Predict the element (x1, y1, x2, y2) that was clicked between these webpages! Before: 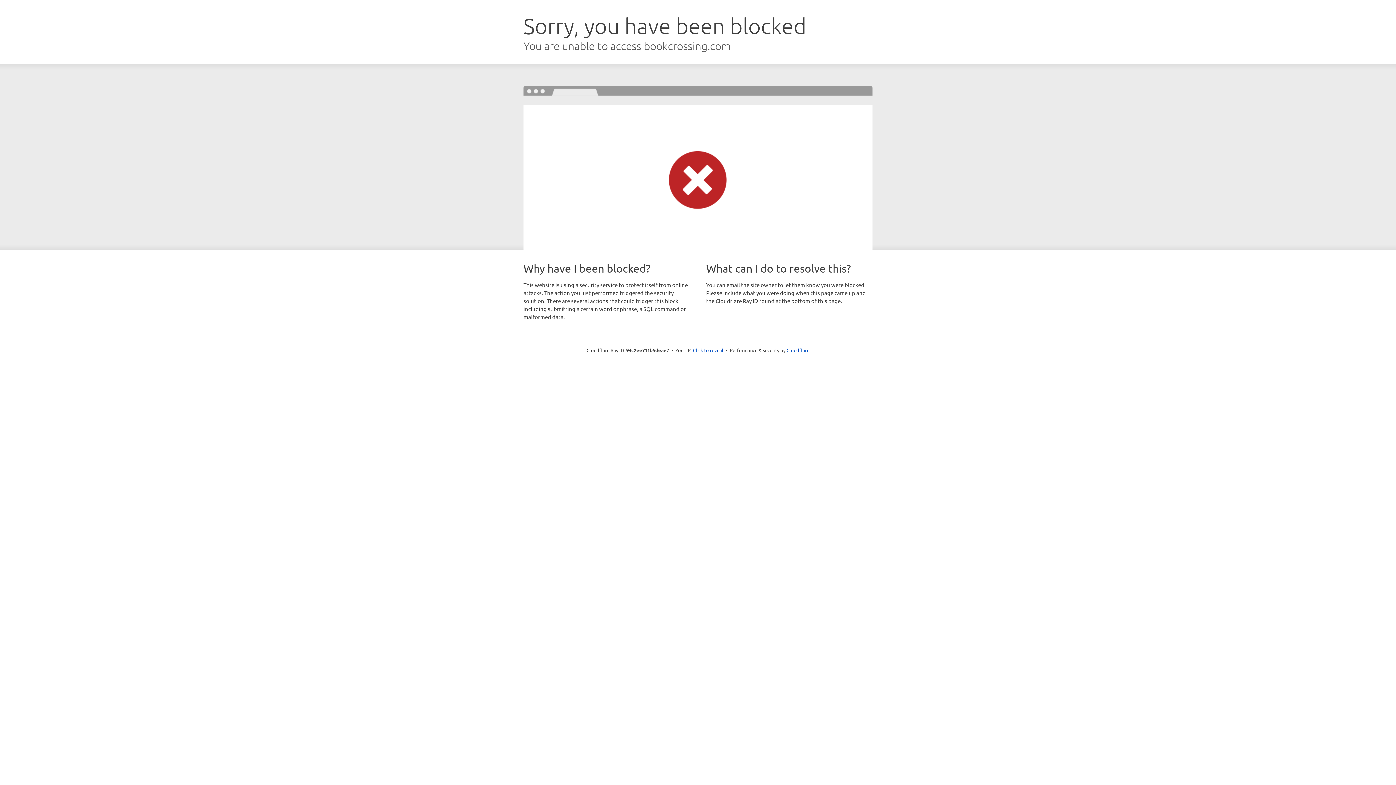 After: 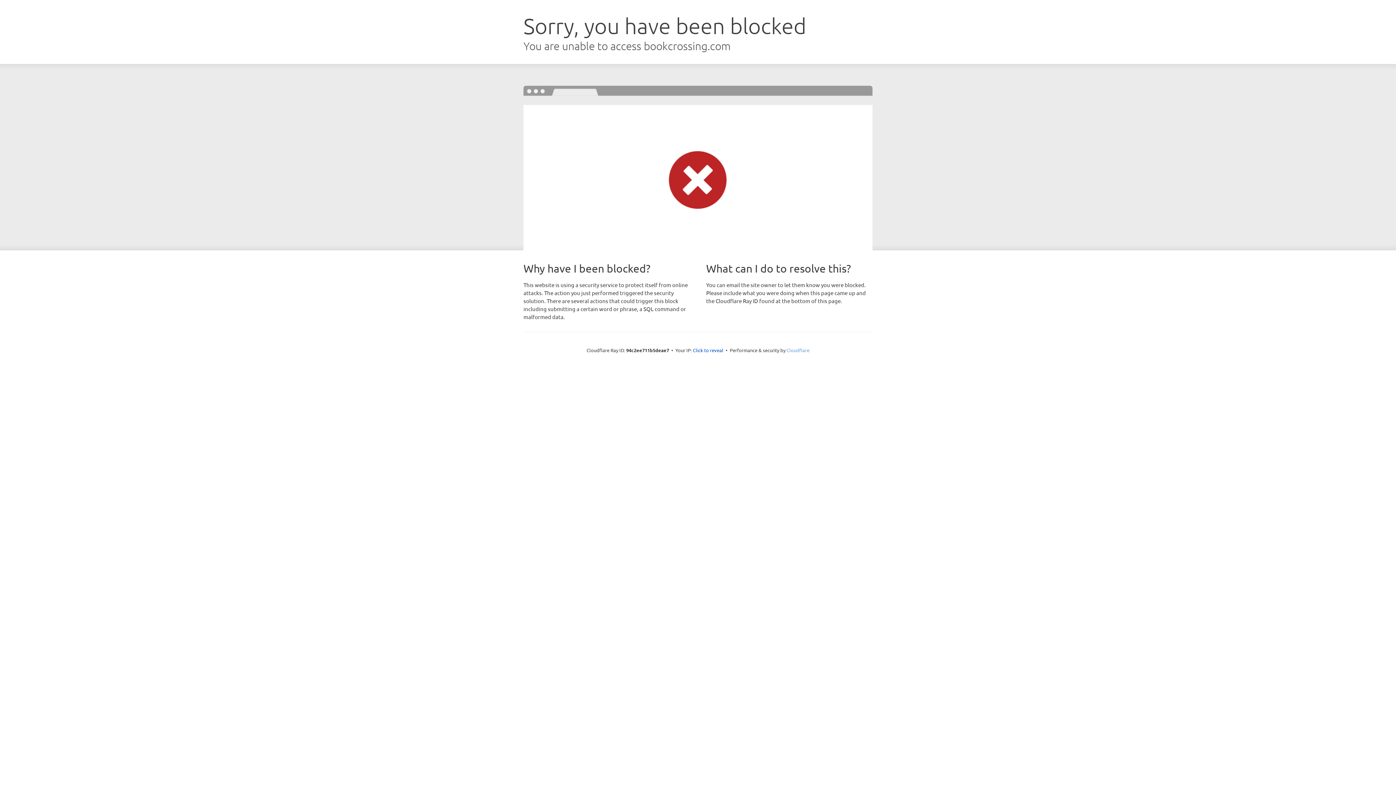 Action: bbox: (786, 347, 809, 353) label: Cloudflare